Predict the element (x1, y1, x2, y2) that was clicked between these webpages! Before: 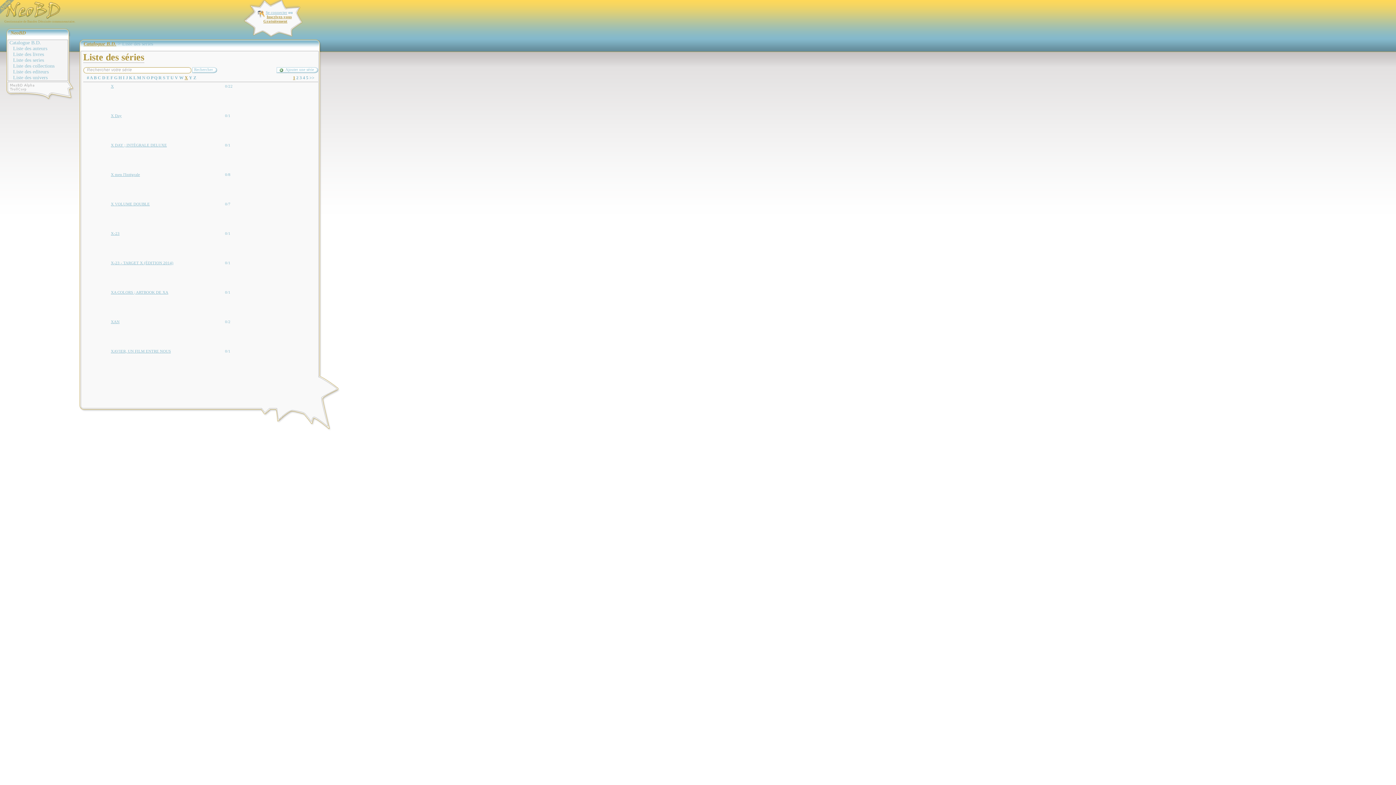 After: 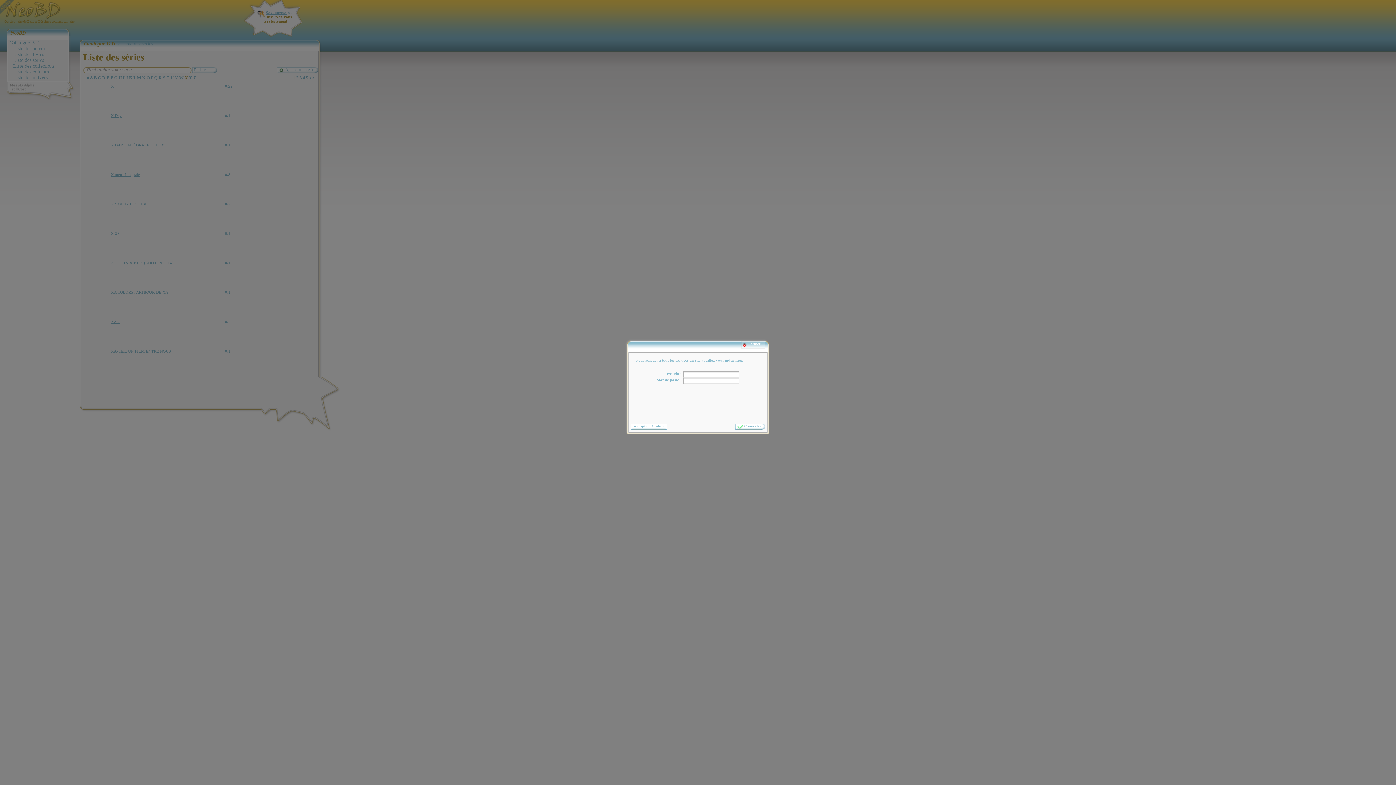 Action: label: Se connecter bbox: (265, 10, 287, 14)